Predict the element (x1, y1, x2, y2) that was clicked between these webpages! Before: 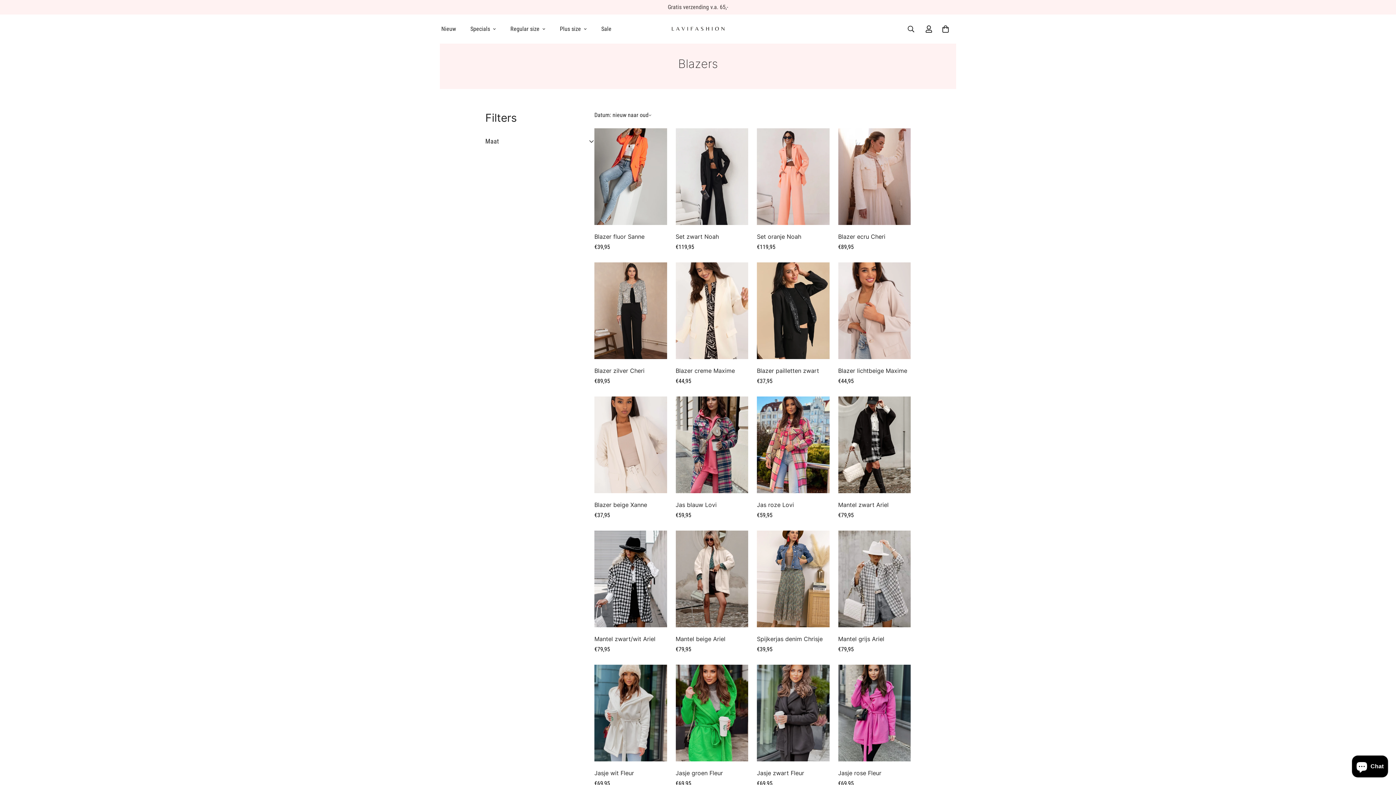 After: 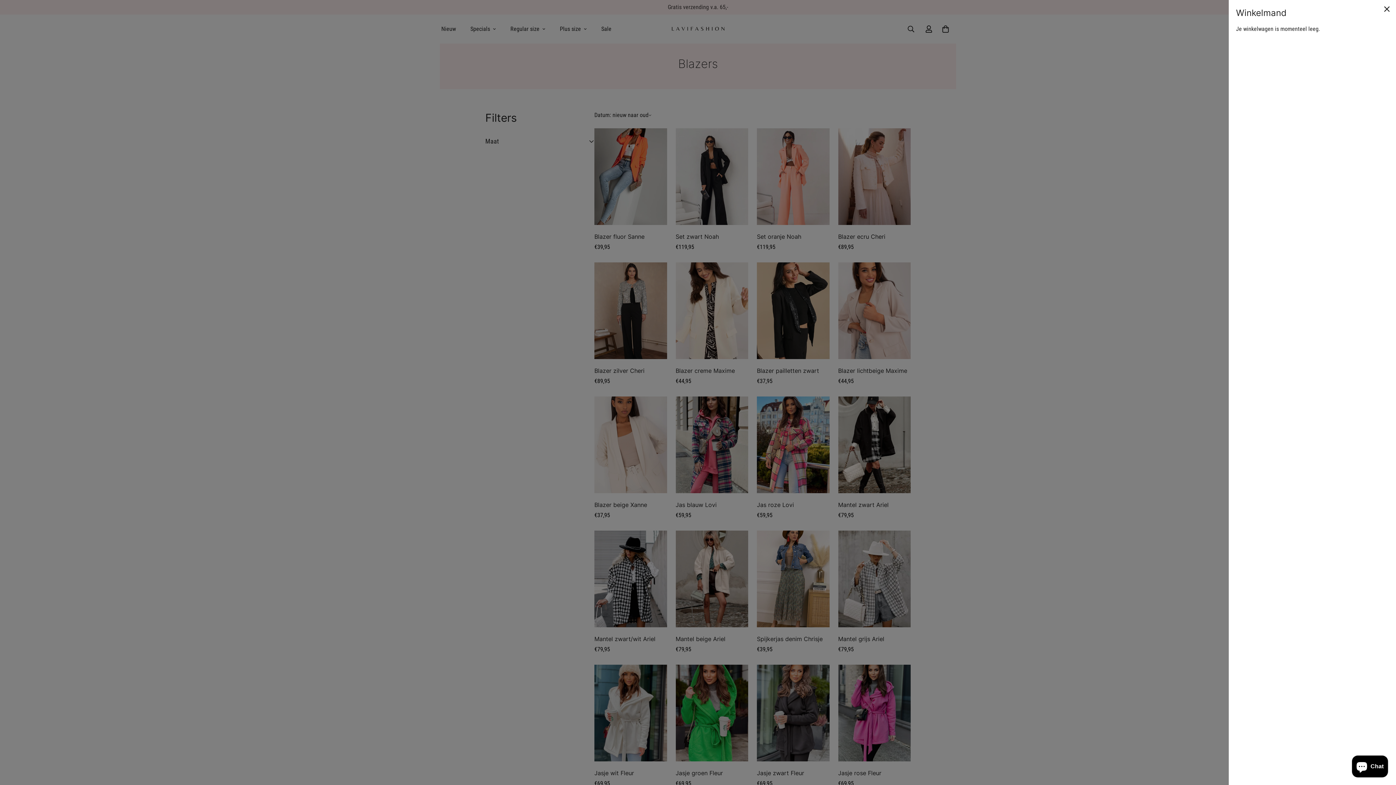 Action: label: 0 bbox: (937, 20, 954, 37)